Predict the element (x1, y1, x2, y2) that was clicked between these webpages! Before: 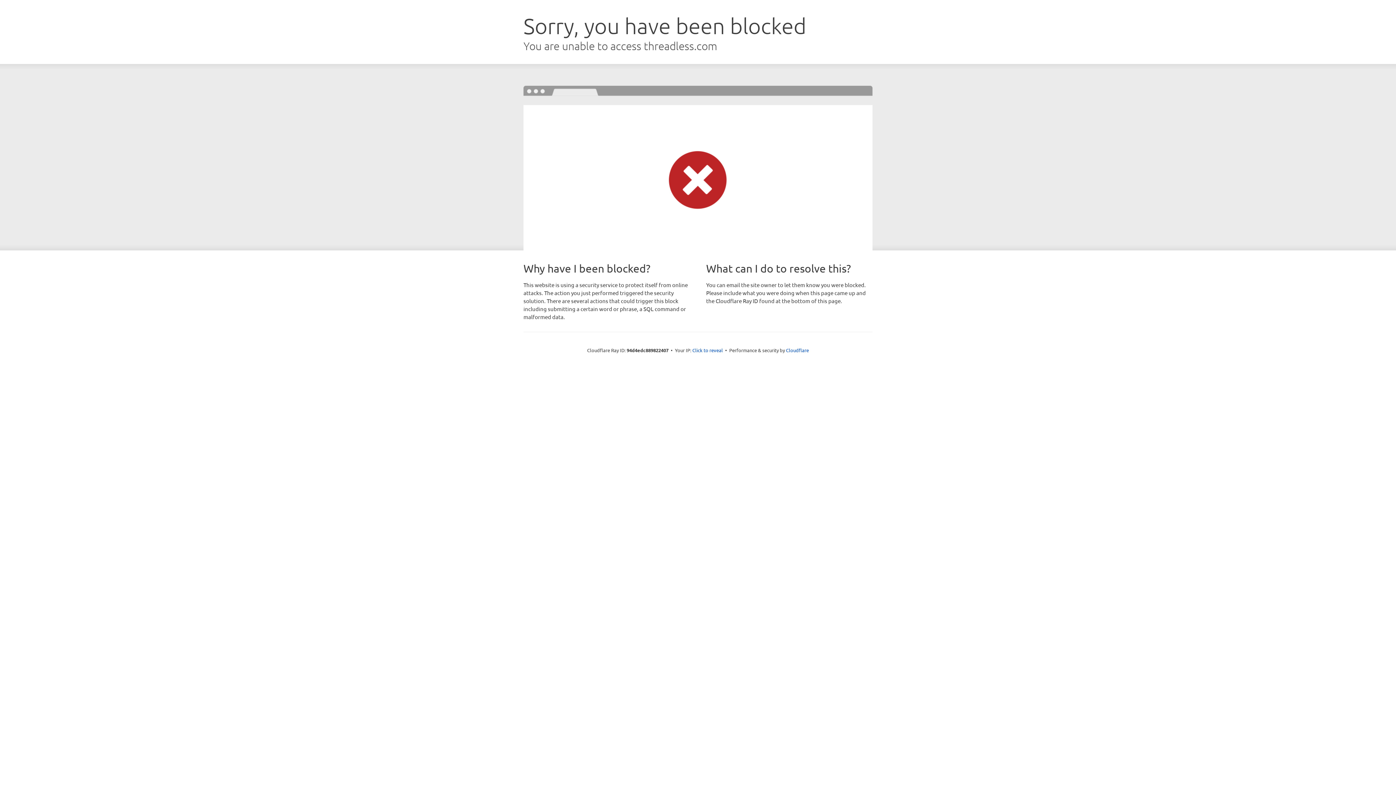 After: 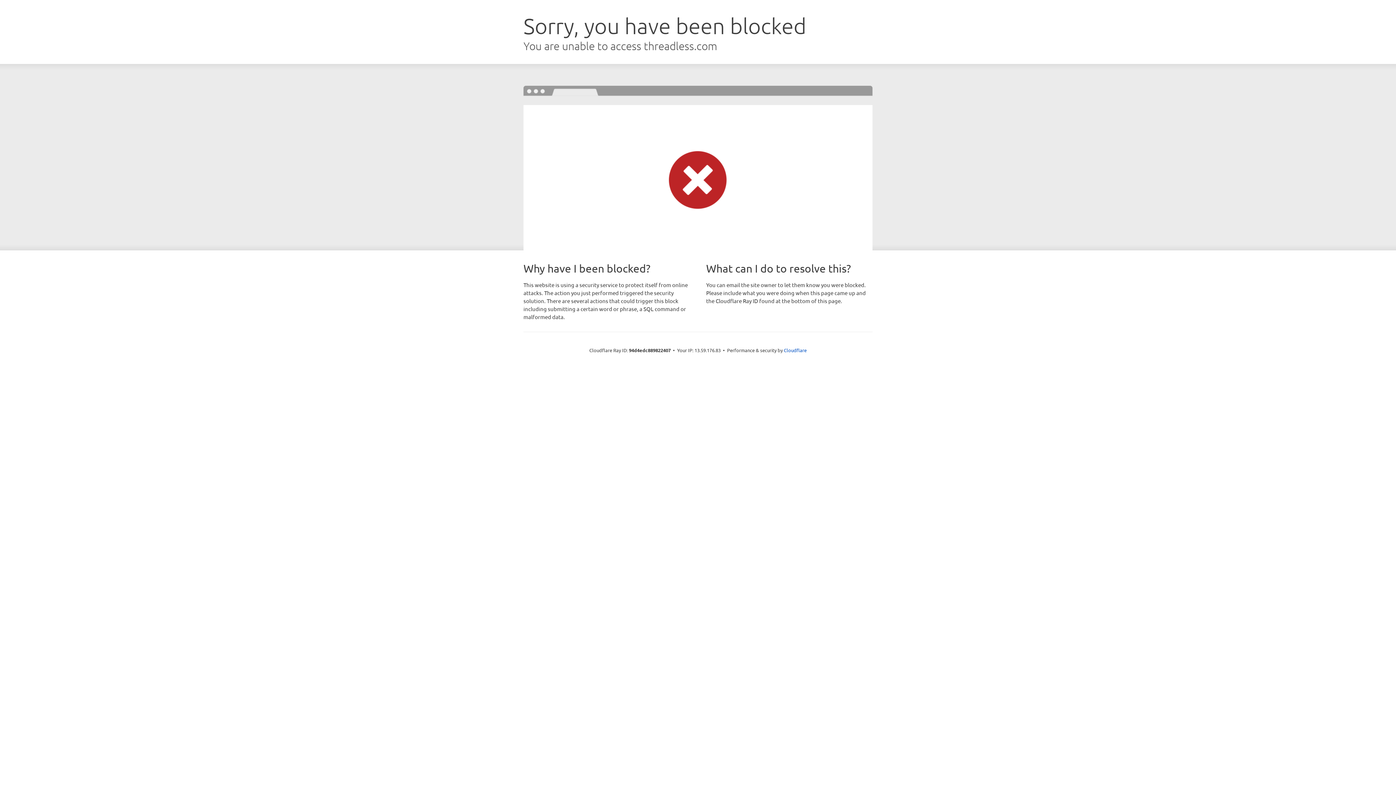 Action: bbox: (692, 346, 723, 353) label: Click to reveal